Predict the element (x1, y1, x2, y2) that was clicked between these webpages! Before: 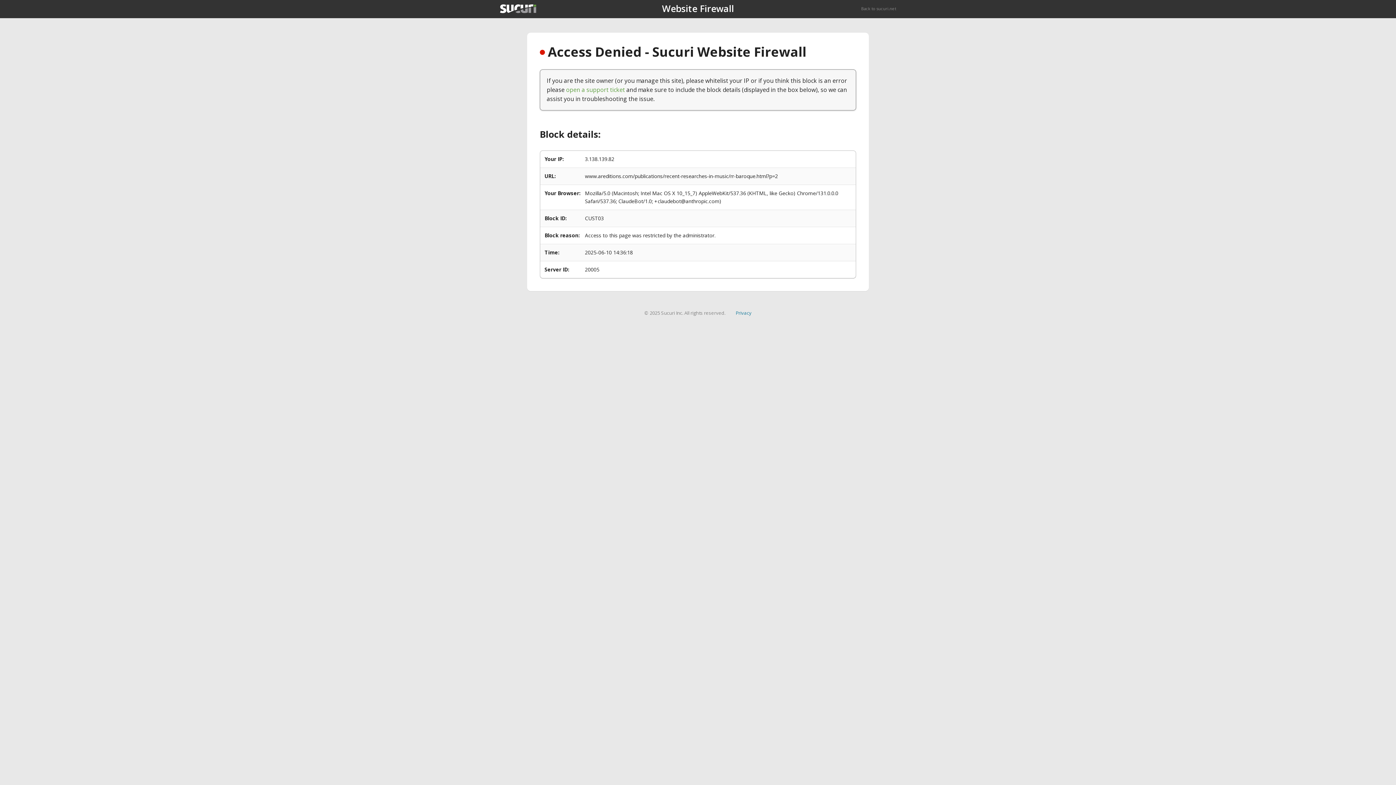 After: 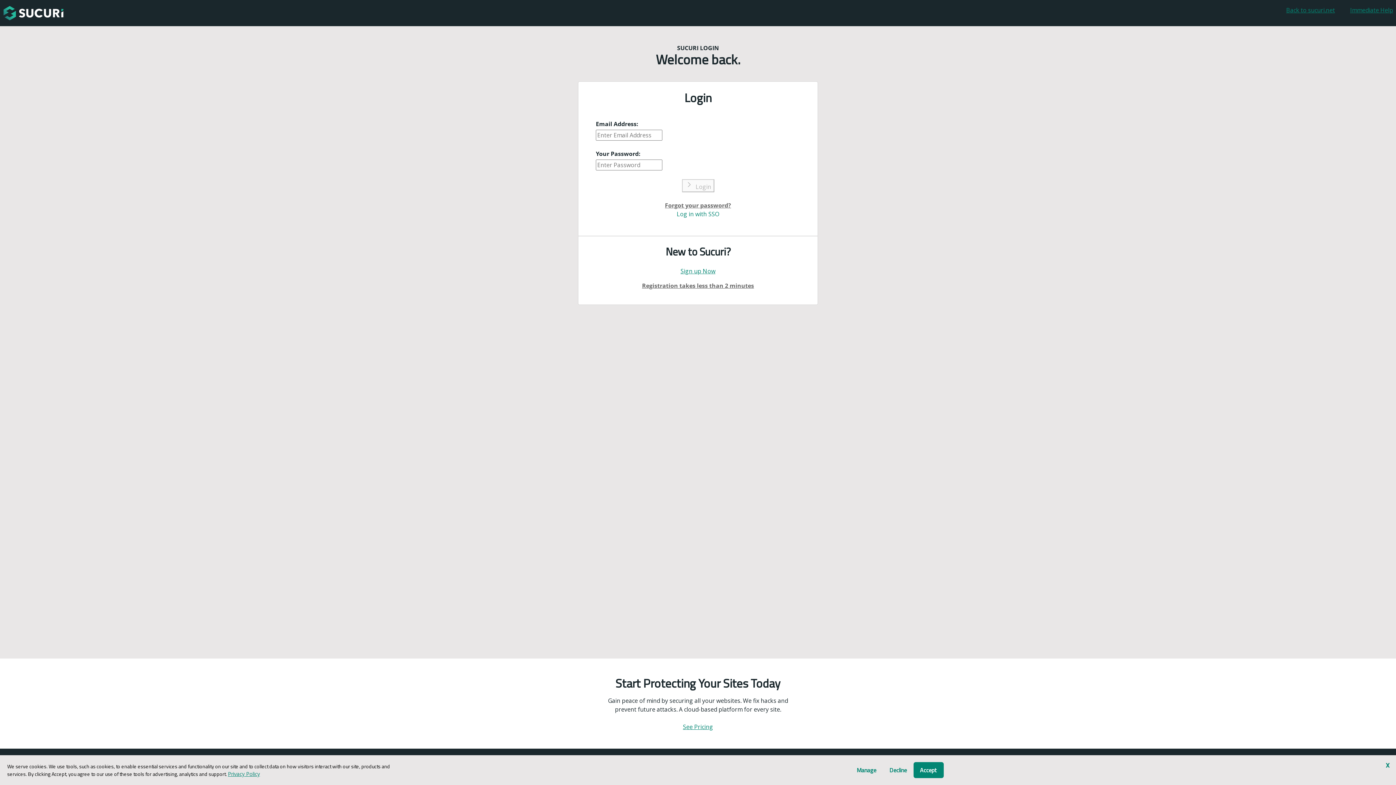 Action: label: open a support ticket bbox: (566, 85, 625, 93)